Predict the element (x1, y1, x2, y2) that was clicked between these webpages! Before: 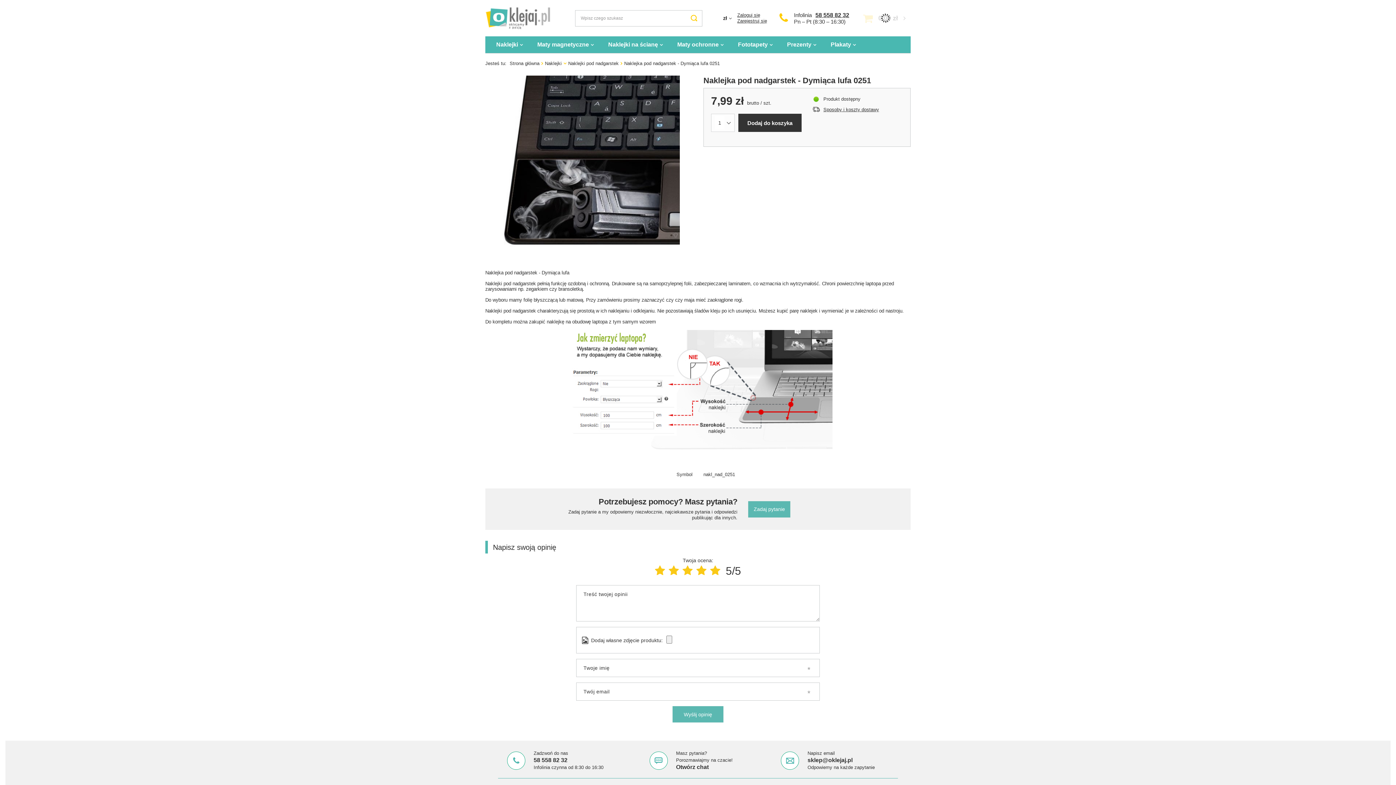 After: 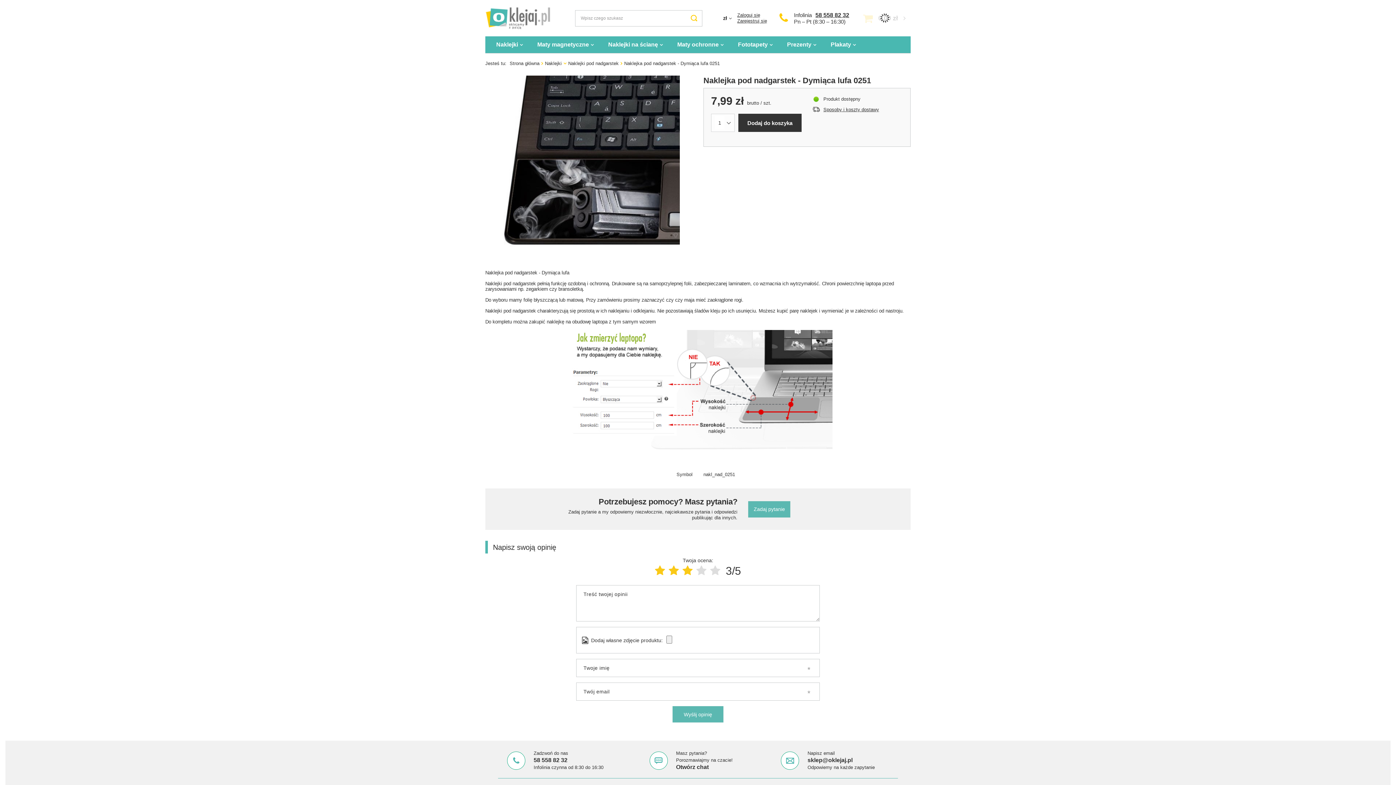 Action: bbox: (682, 565, 692, 577)